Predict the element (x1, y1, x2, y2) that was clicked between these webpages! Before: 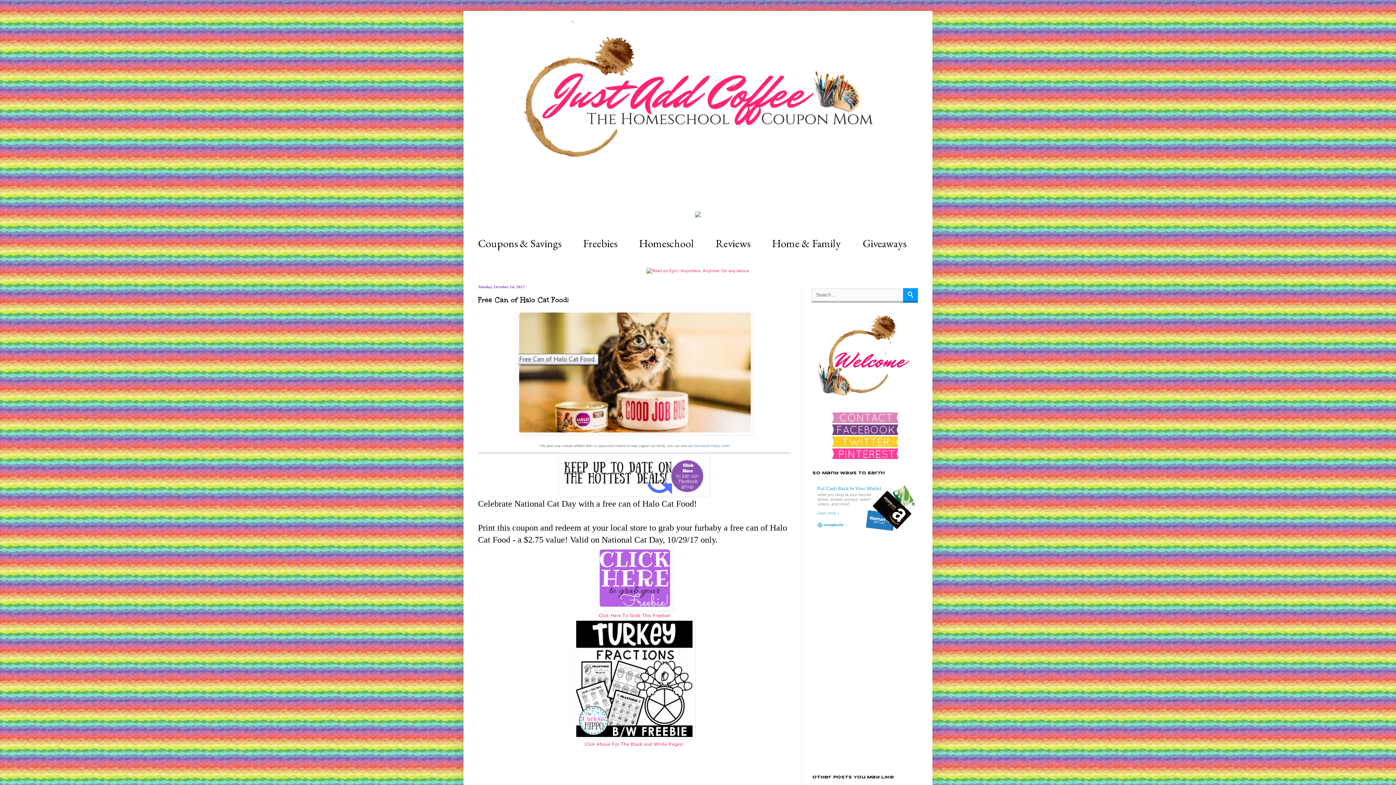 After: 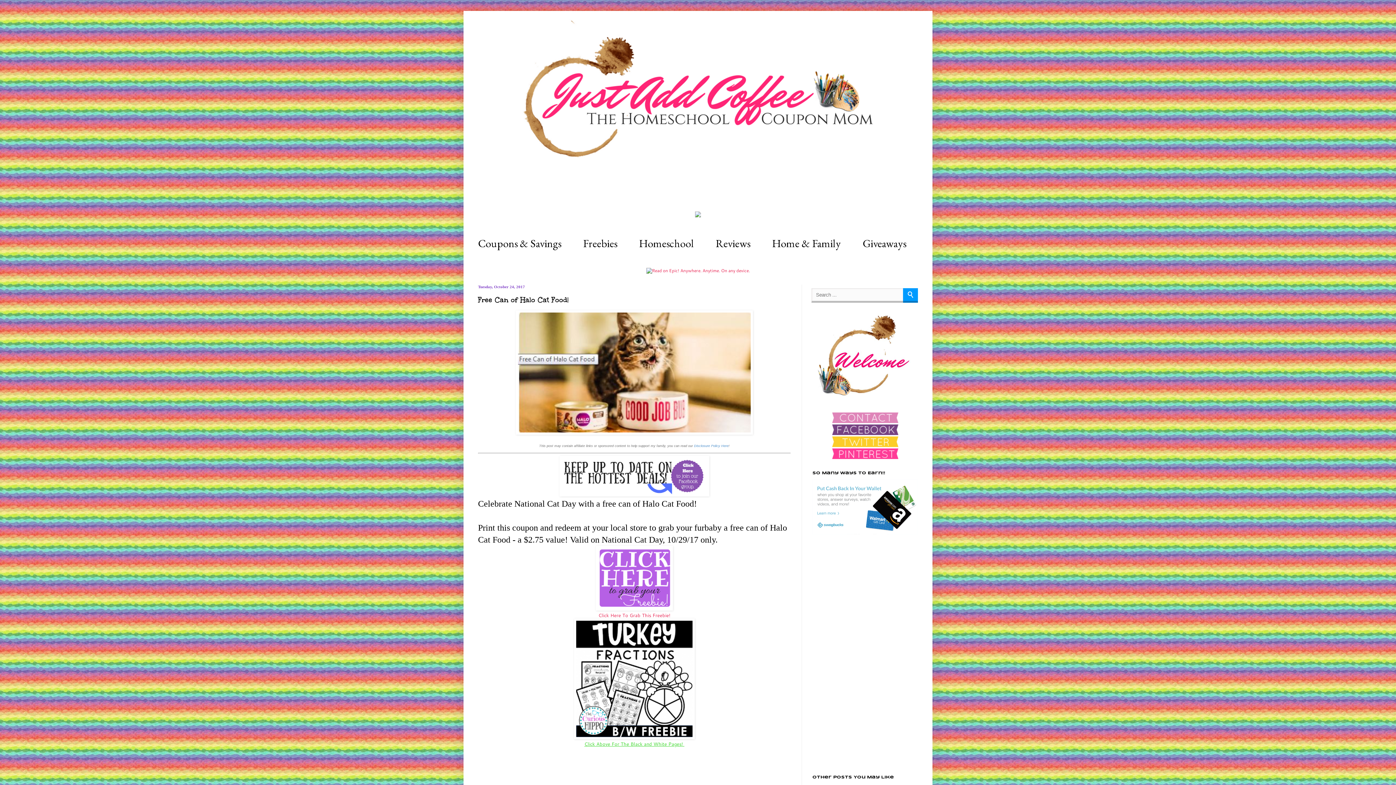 Action: label: Click Above For The Black and White Pages!  bbox: (584, 741, 684, 747)